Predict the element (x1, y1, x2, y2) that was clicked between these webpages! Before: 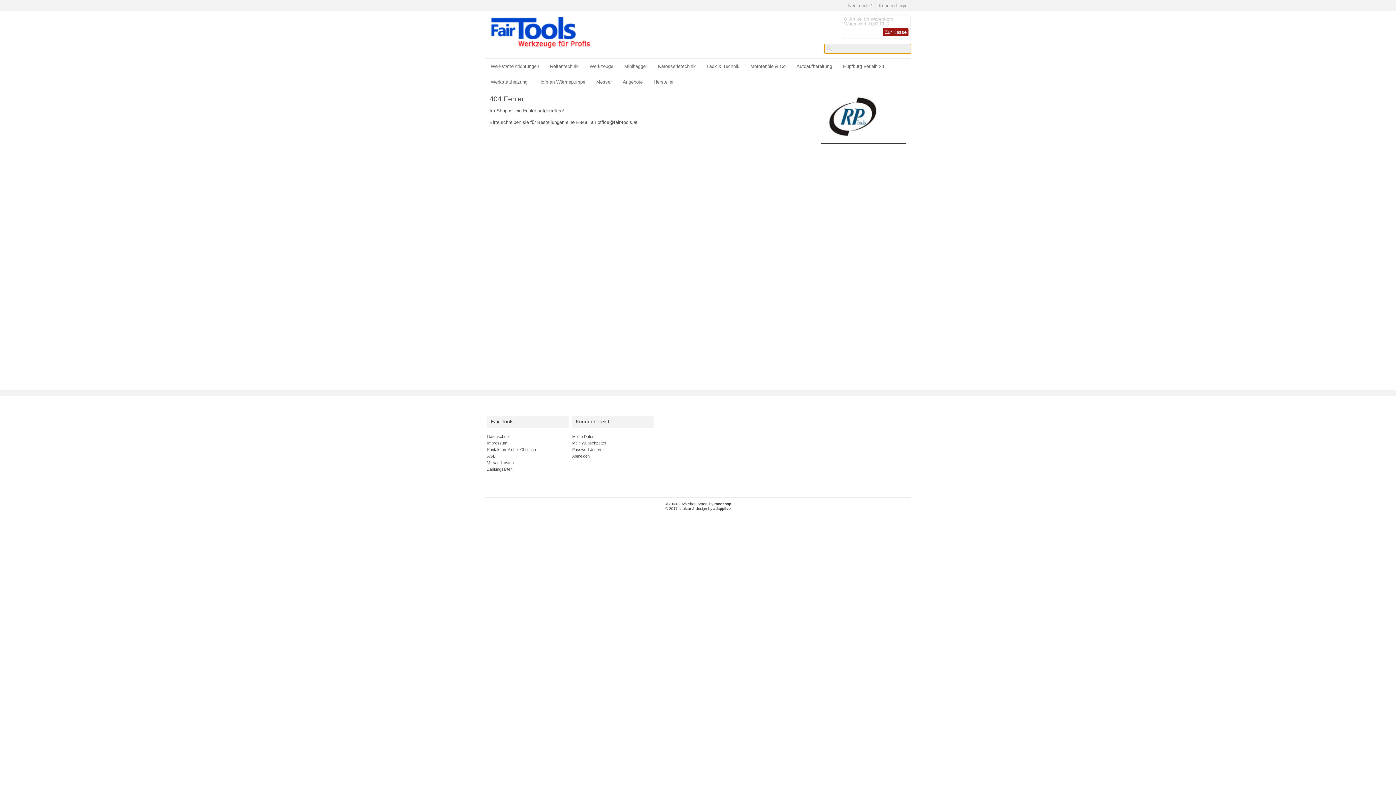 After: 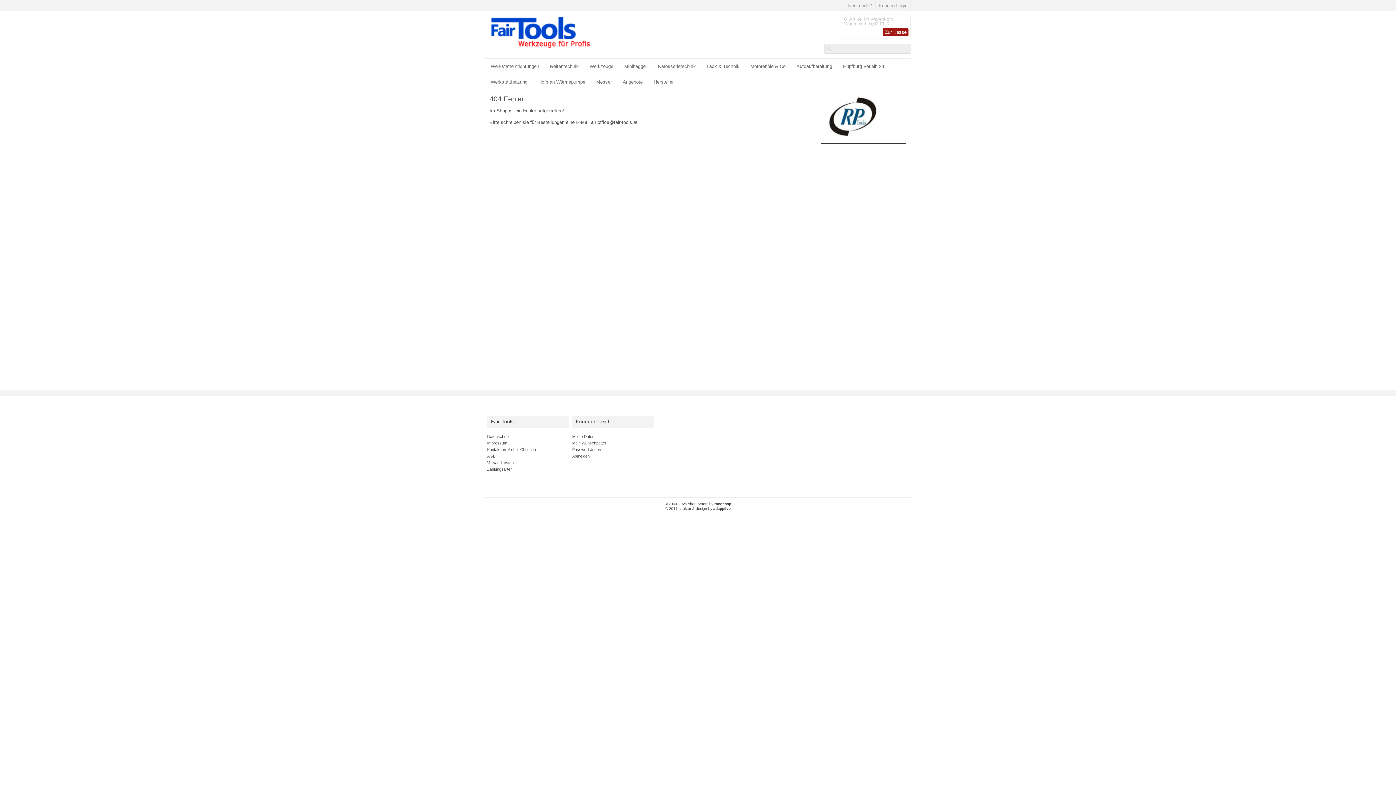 Action: bbox: (665, 506, 730, 510) label: © 2017 struktur & design by adapptive